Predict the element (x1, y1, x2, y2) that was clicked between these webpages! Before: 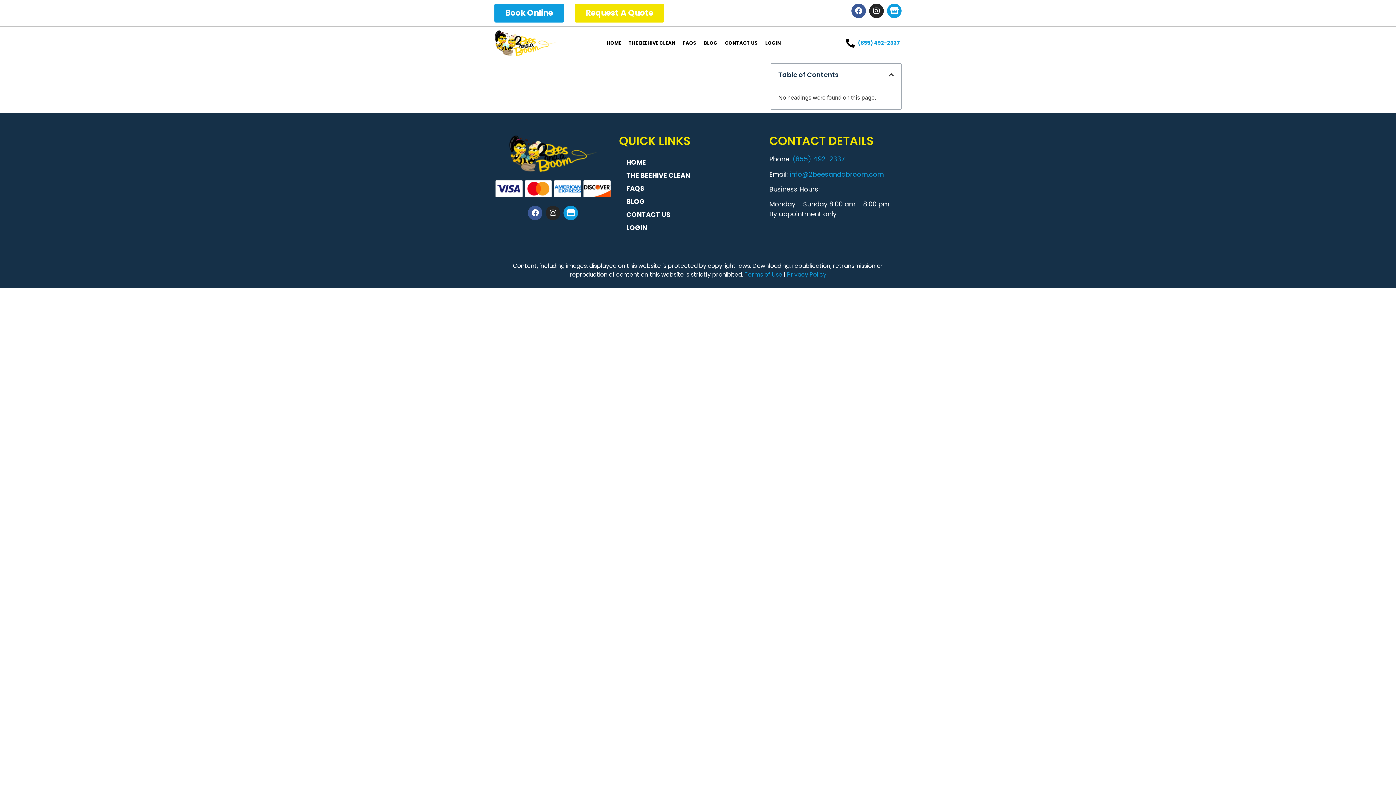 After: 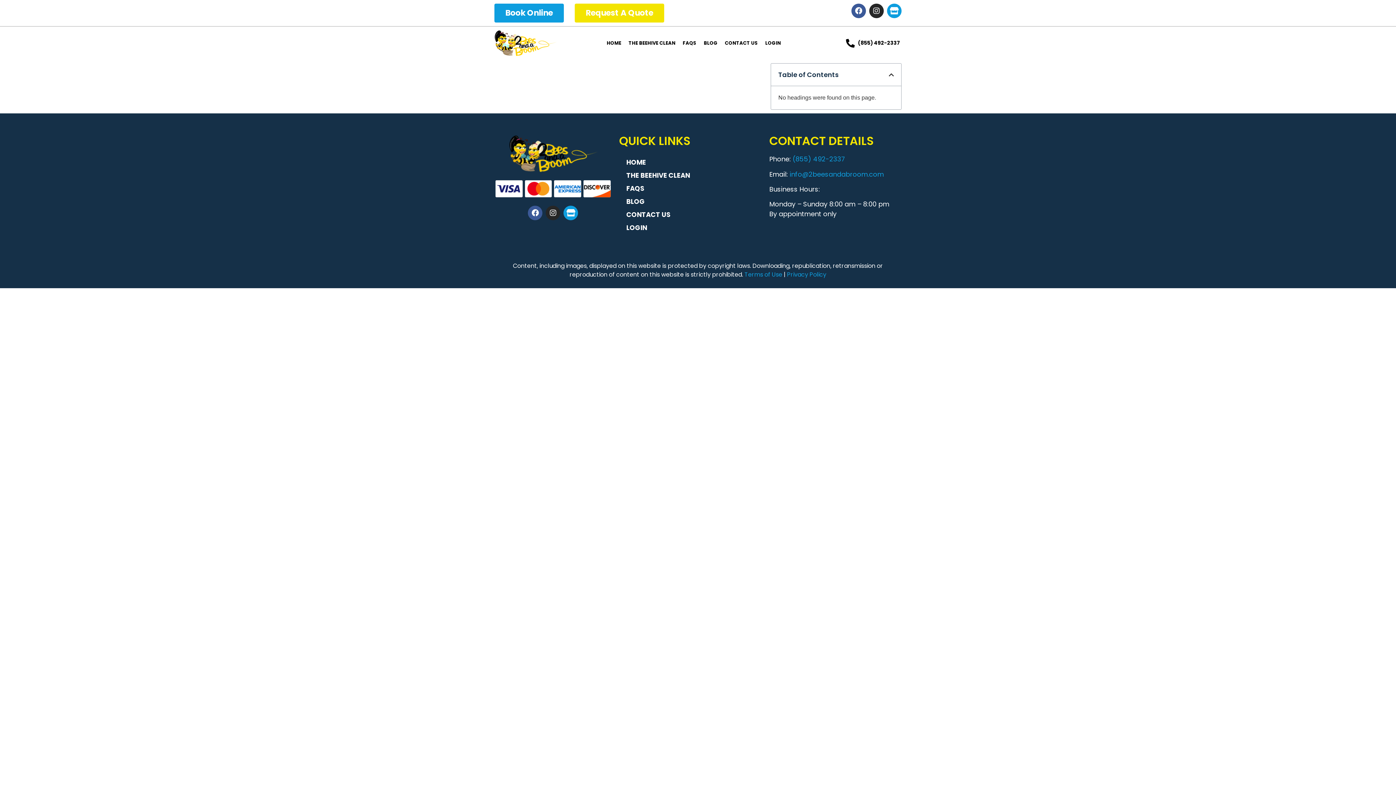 Action: label: (855) 492-2337 bbox: (831, 38, 900, 47)